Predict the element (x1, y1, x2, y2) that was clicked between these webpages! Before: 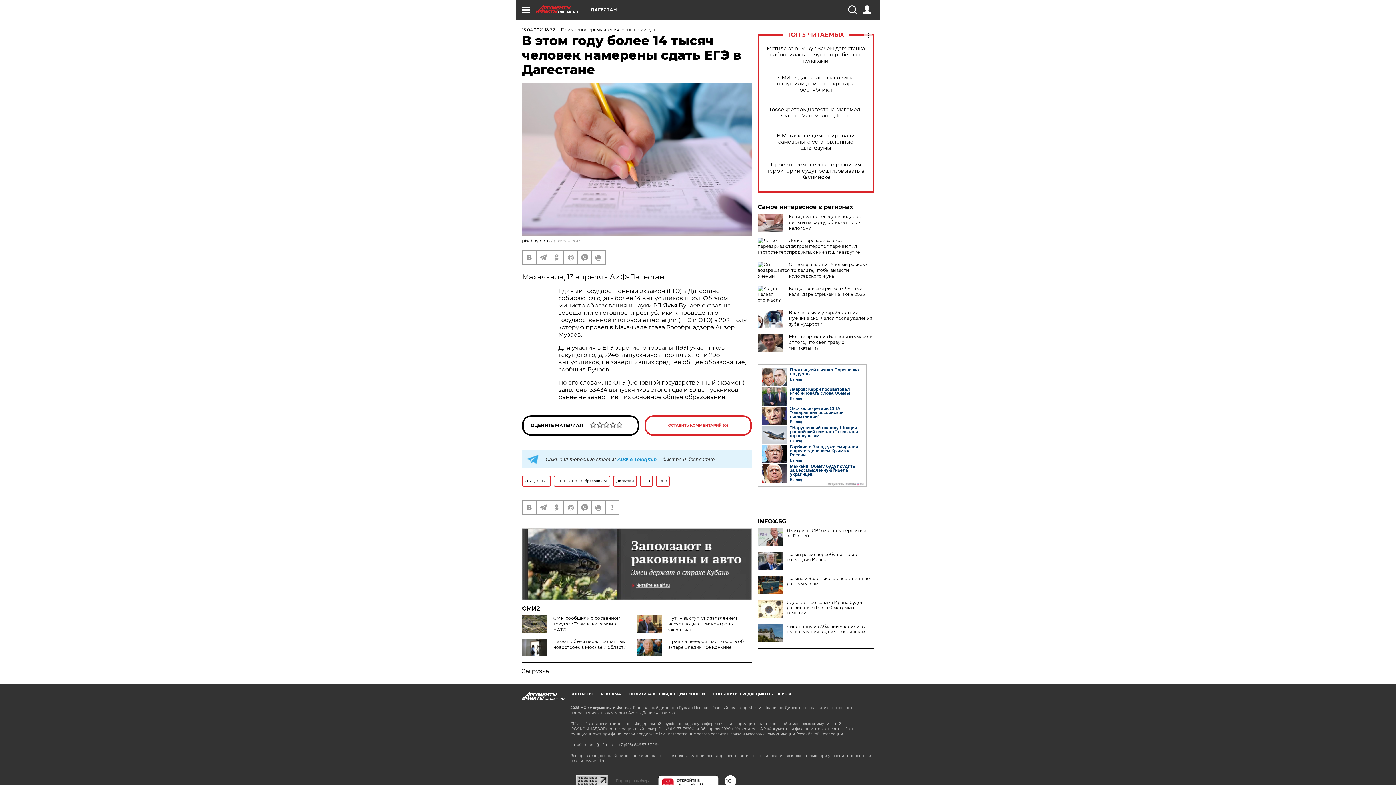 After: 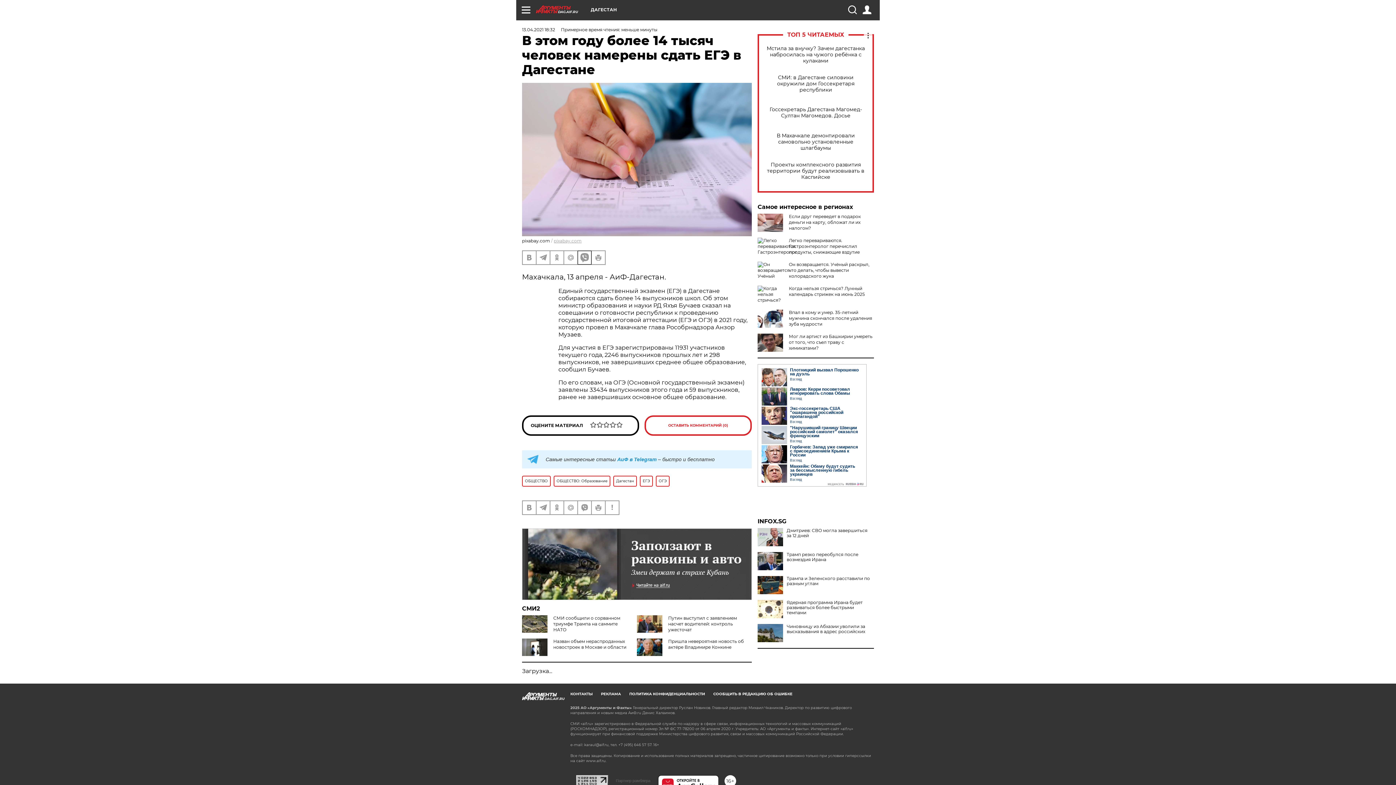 Action: bbox: (578, 251, 591, 264)